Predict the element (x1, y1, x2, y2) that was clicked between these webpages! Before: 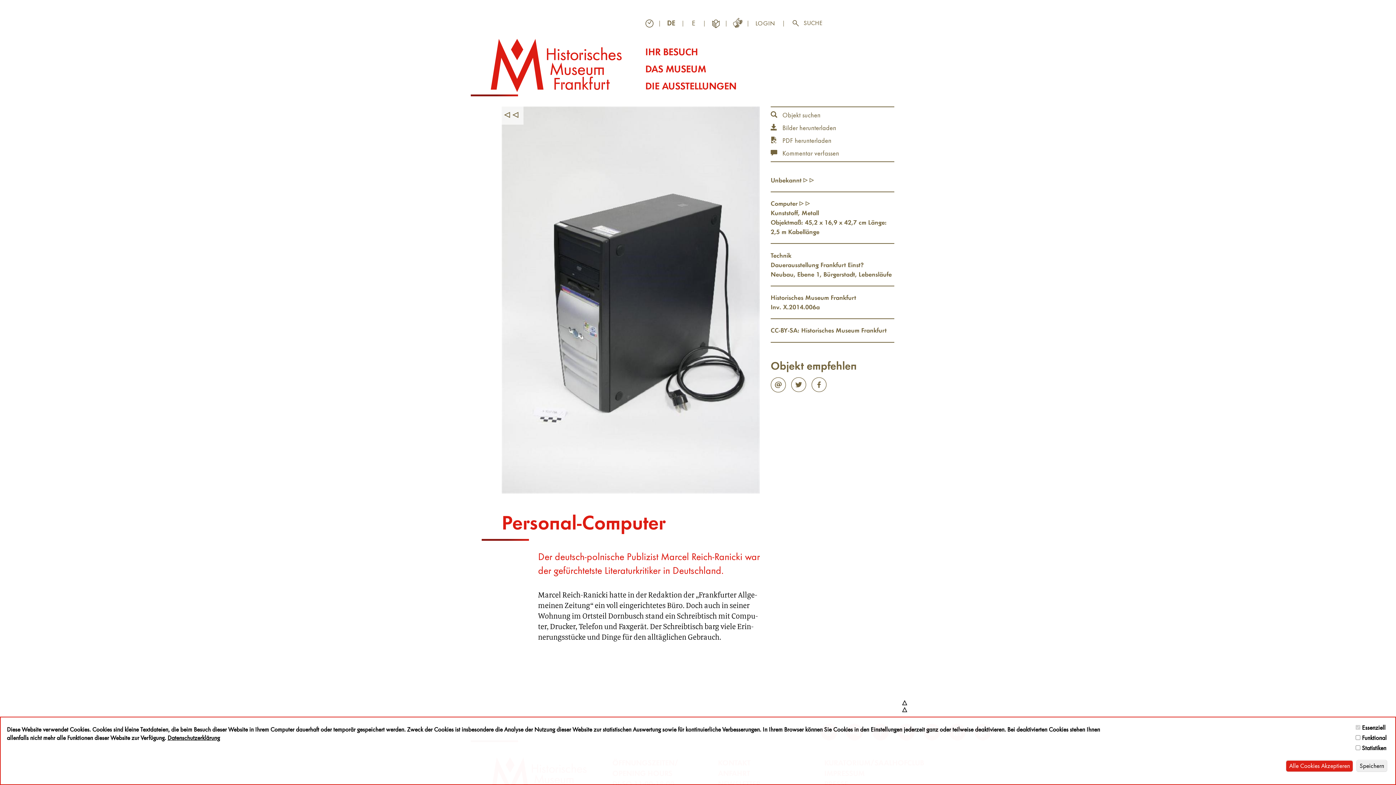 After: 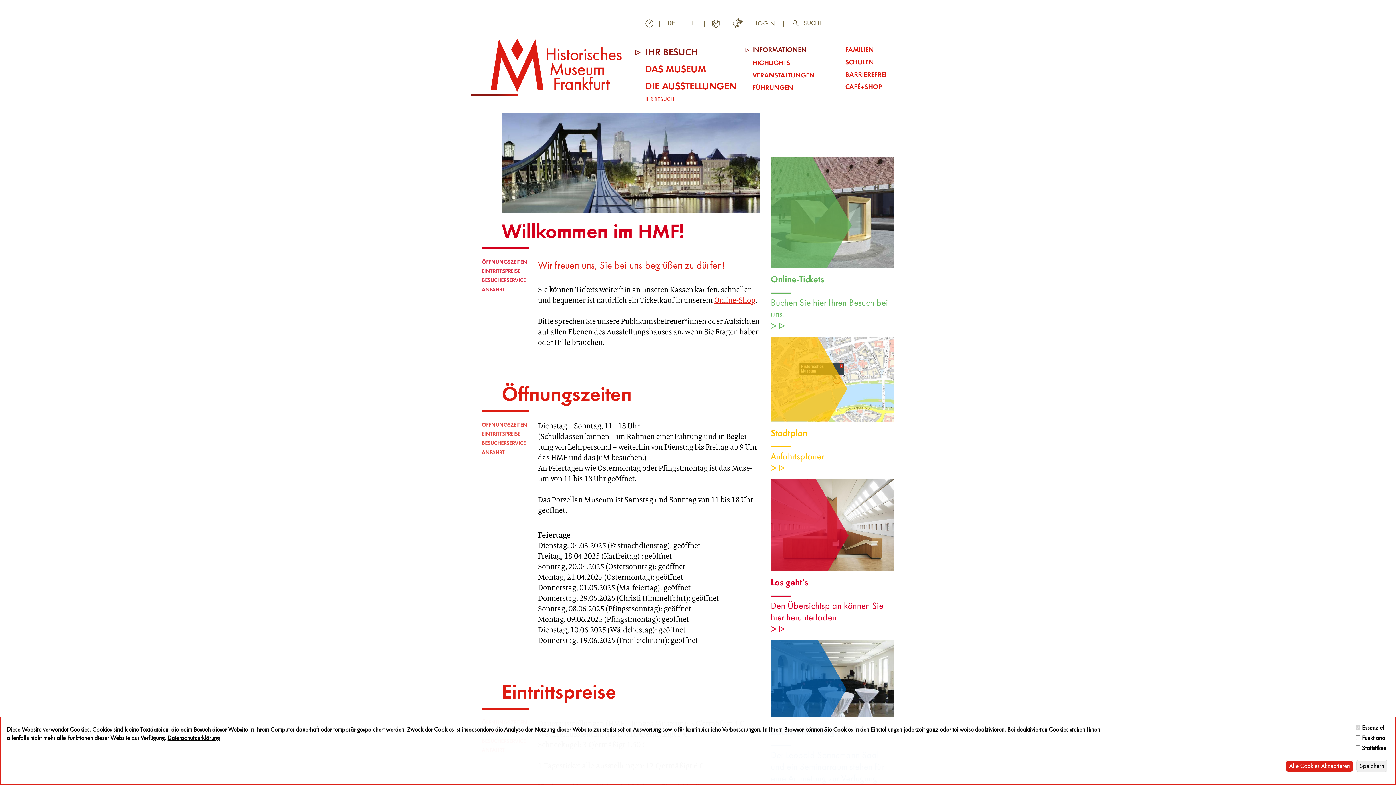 Action: label: Öffnungszeiten bbox: (642, 16, 652, 30)